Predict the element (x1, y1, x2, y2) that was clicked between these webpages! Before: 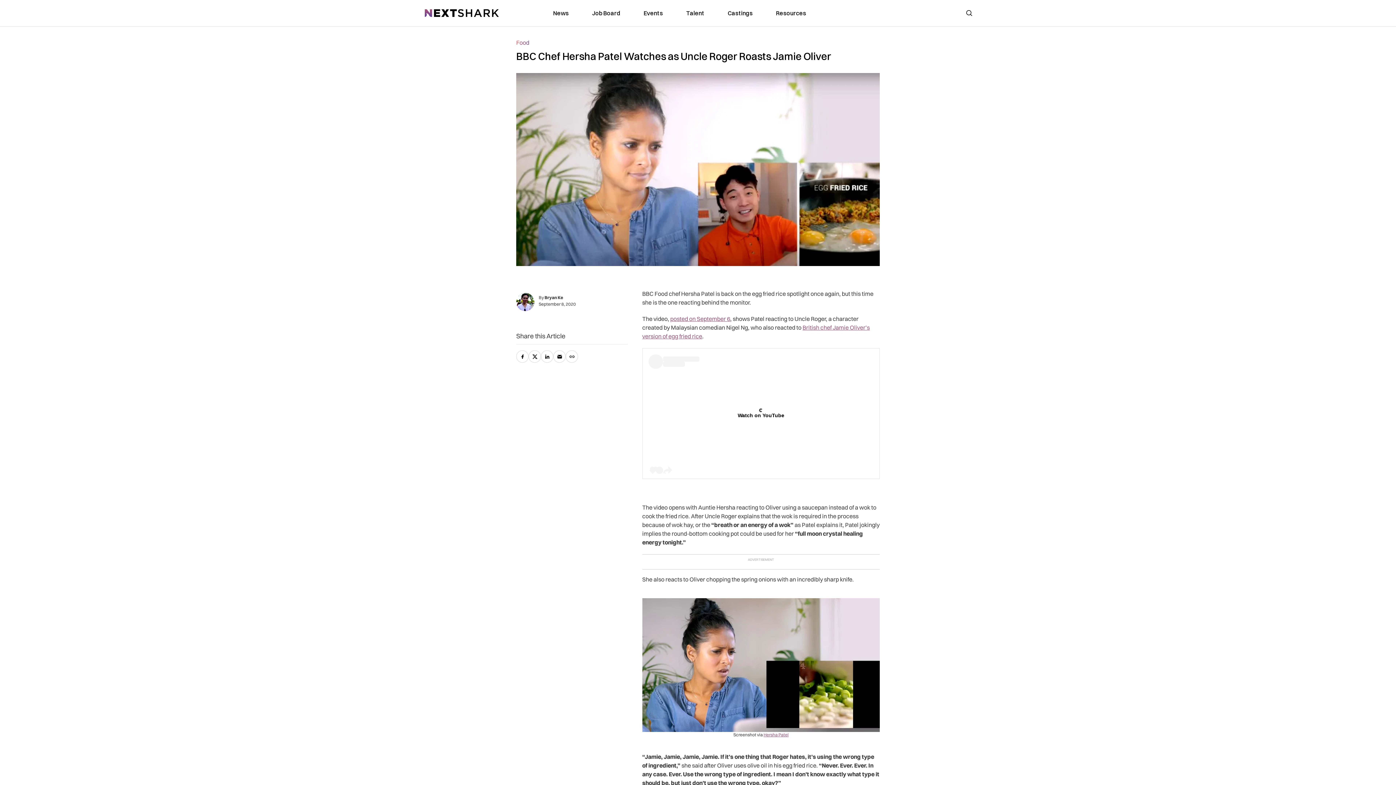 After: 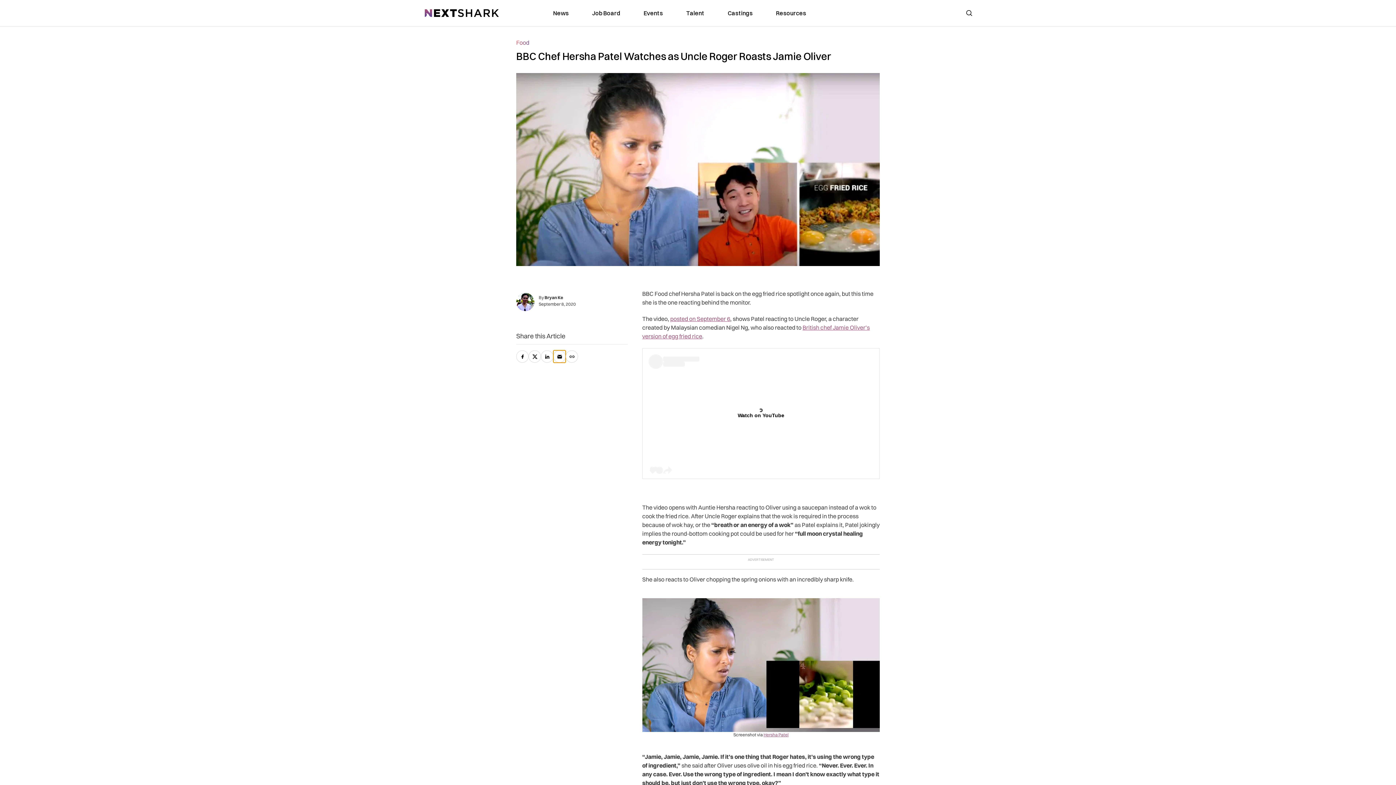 Action: label: email bbox: (553, 350, 565, 362)